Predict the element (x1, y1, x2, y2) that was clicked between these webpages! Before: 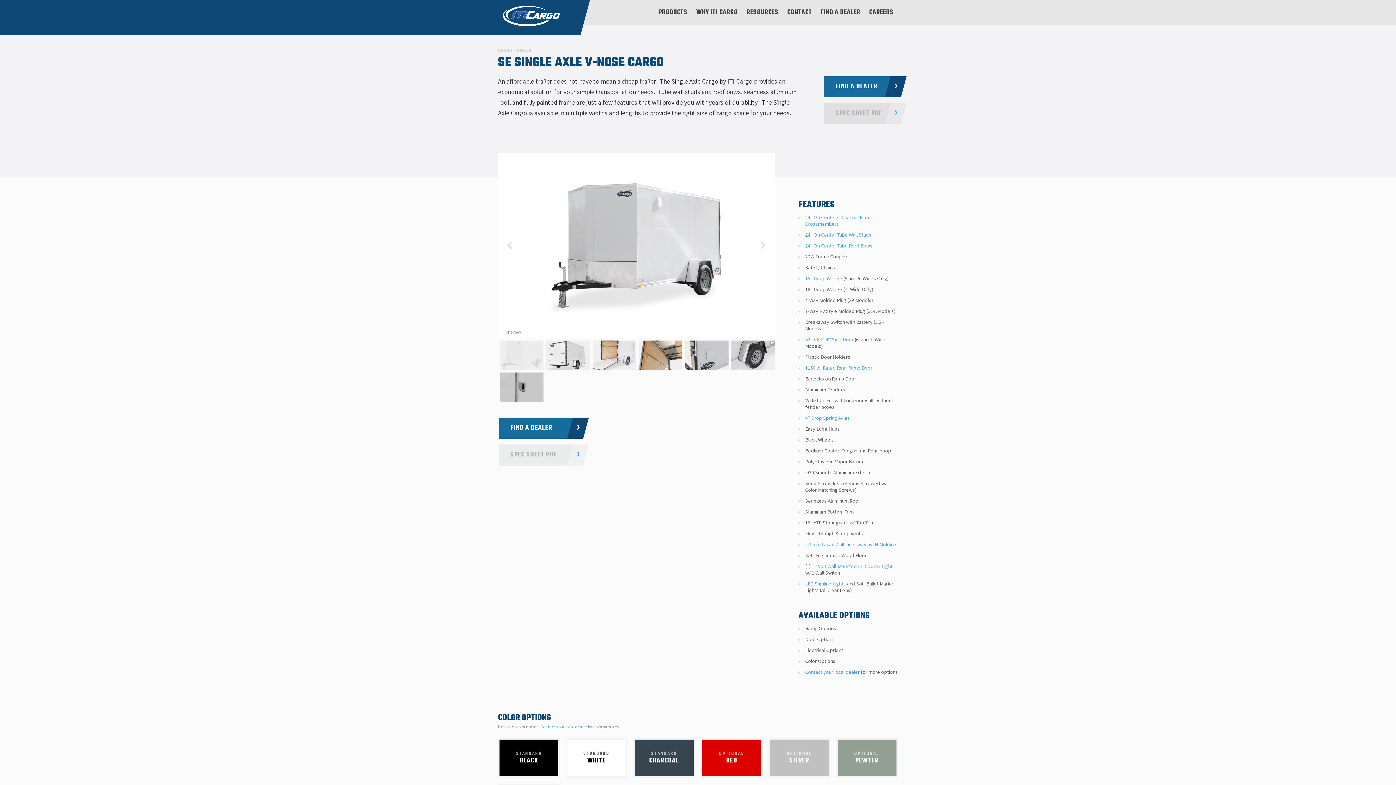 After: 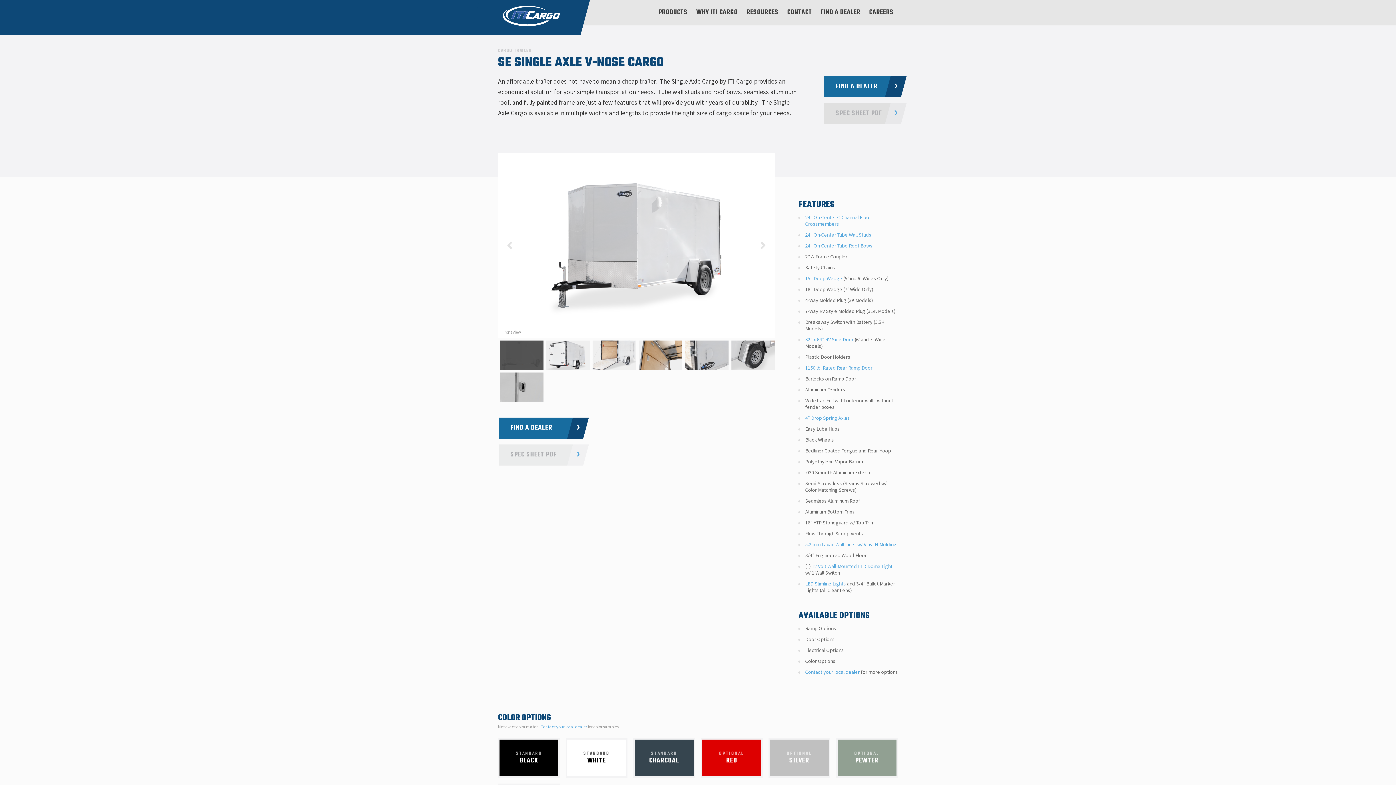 Action: bbox: (498, 339, 545, 371)